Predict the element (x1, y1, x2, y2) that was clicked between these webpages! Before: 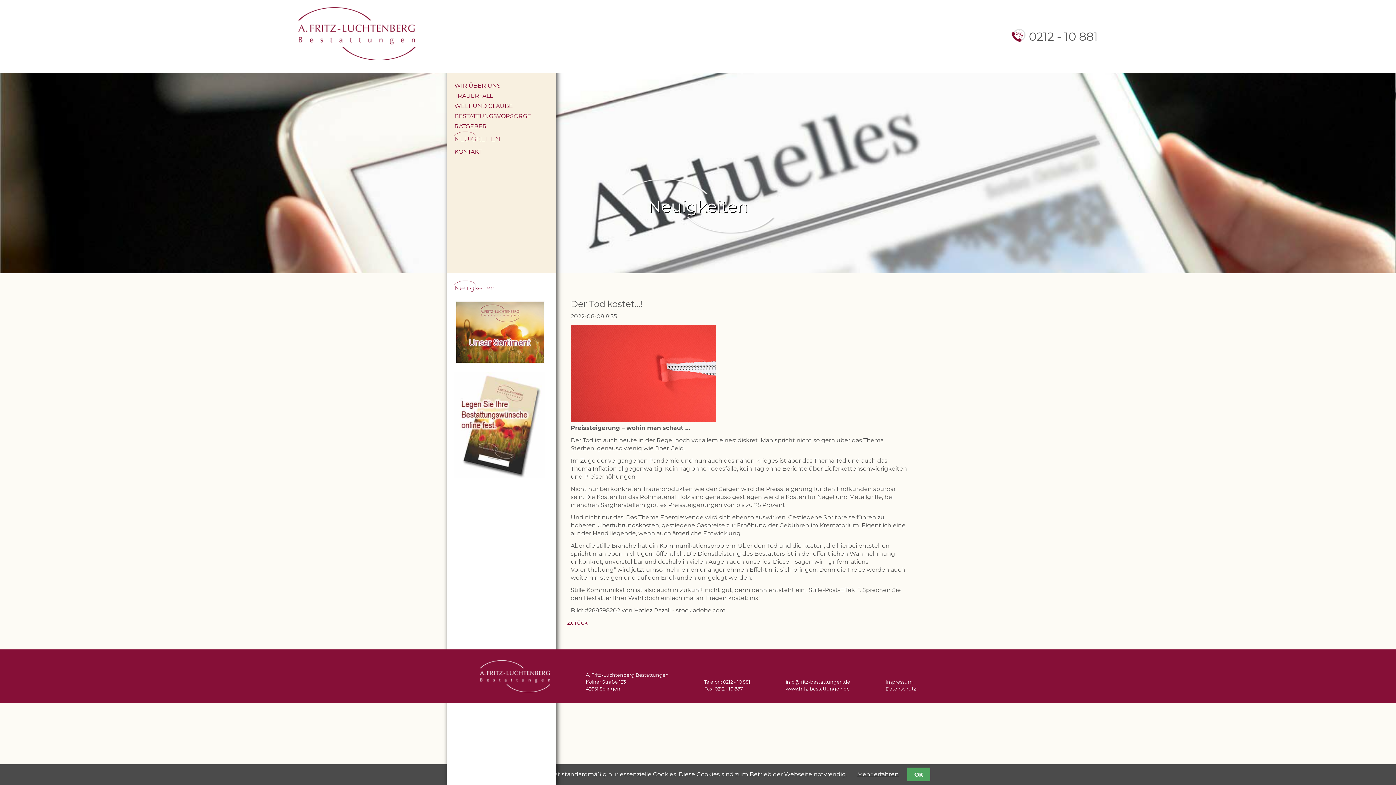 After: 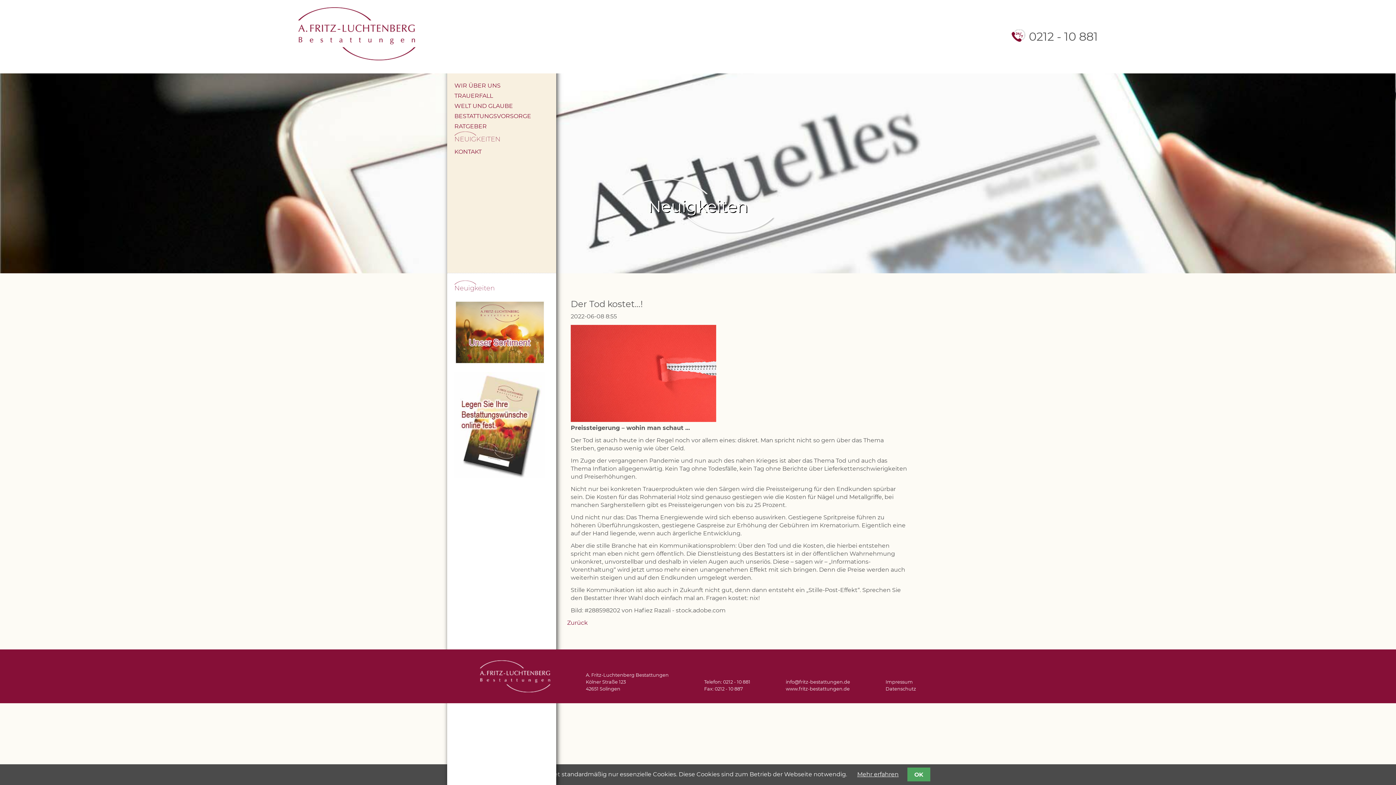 Action: label: info@fritz-bestattungen.de bbox: (786, 678, 850, 685)